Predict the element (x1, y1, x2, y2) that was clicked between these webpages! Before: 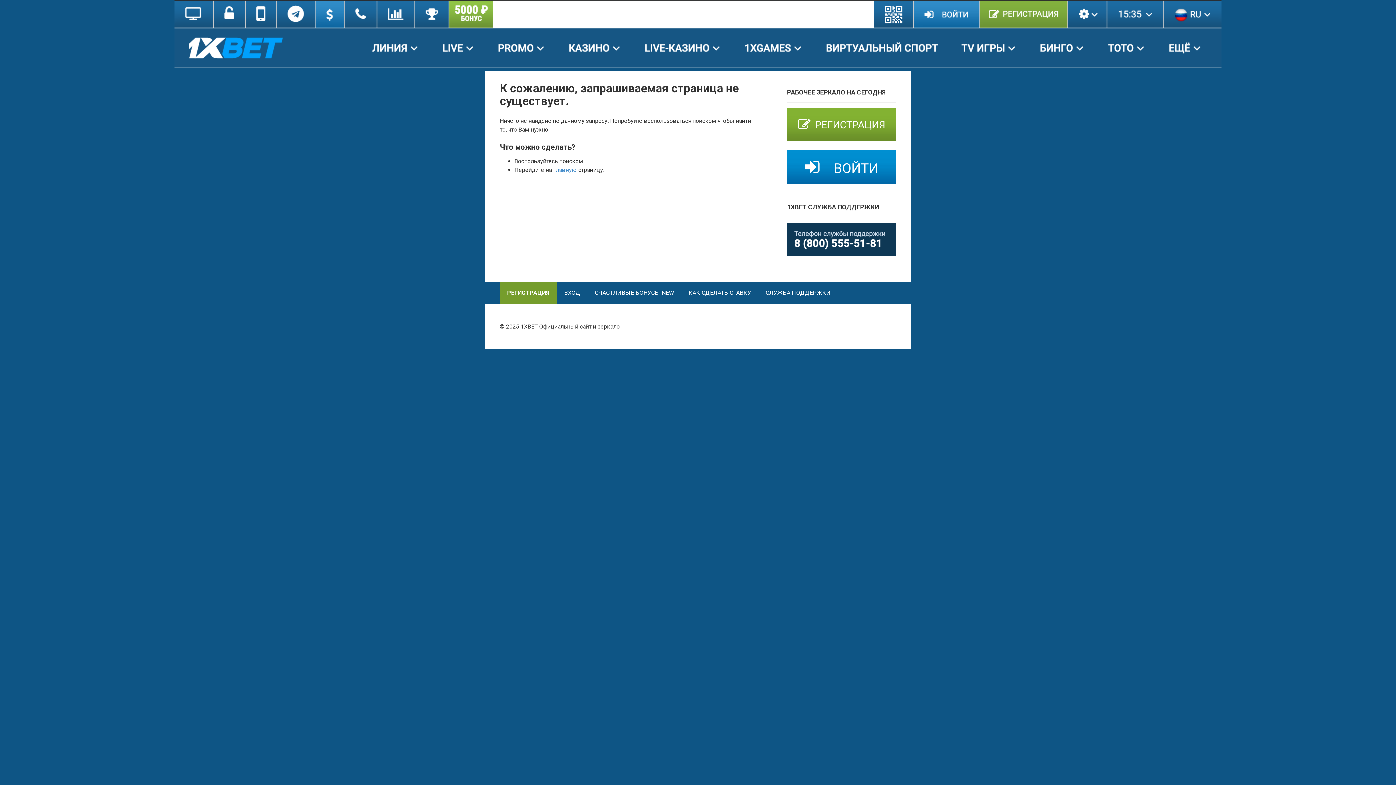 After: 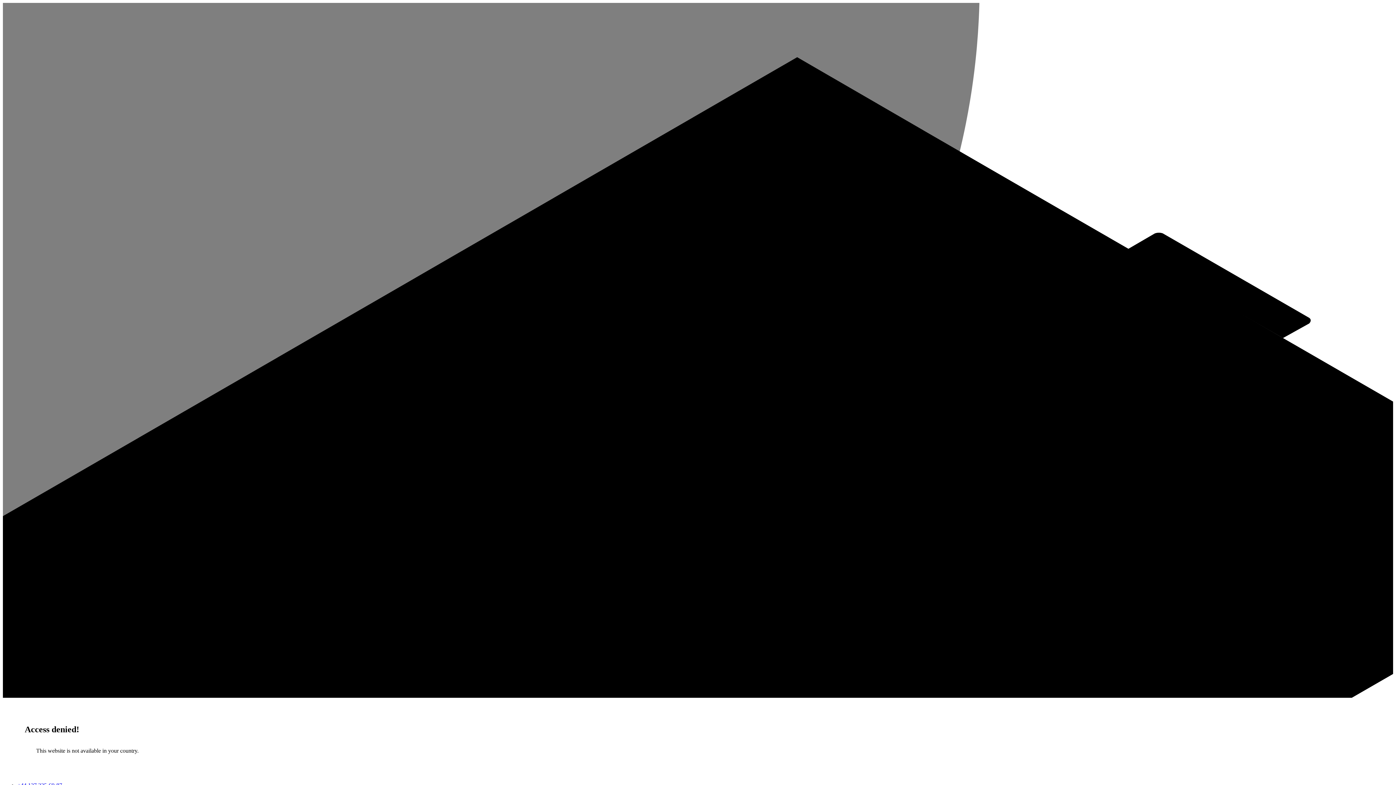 Action: bbox: (787, 150, 896, 184)